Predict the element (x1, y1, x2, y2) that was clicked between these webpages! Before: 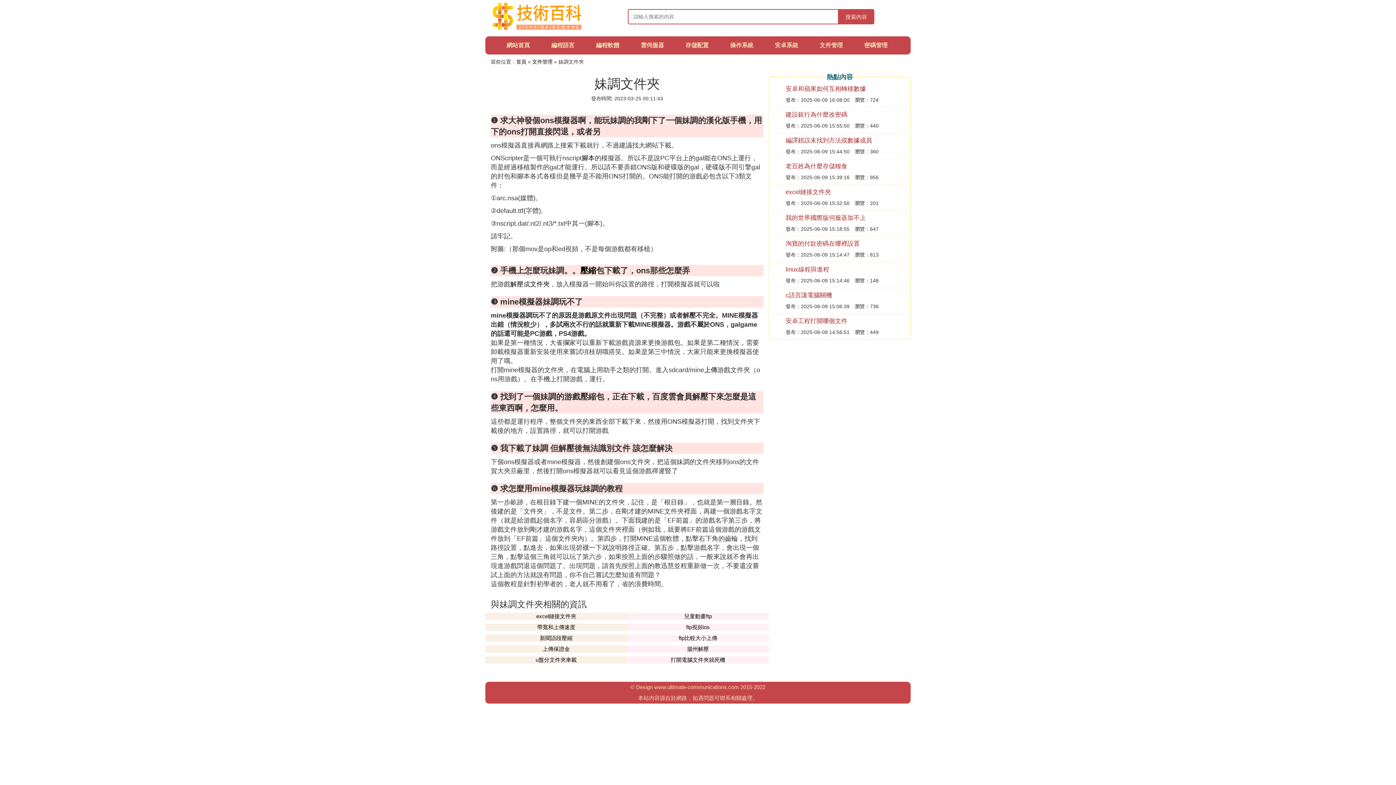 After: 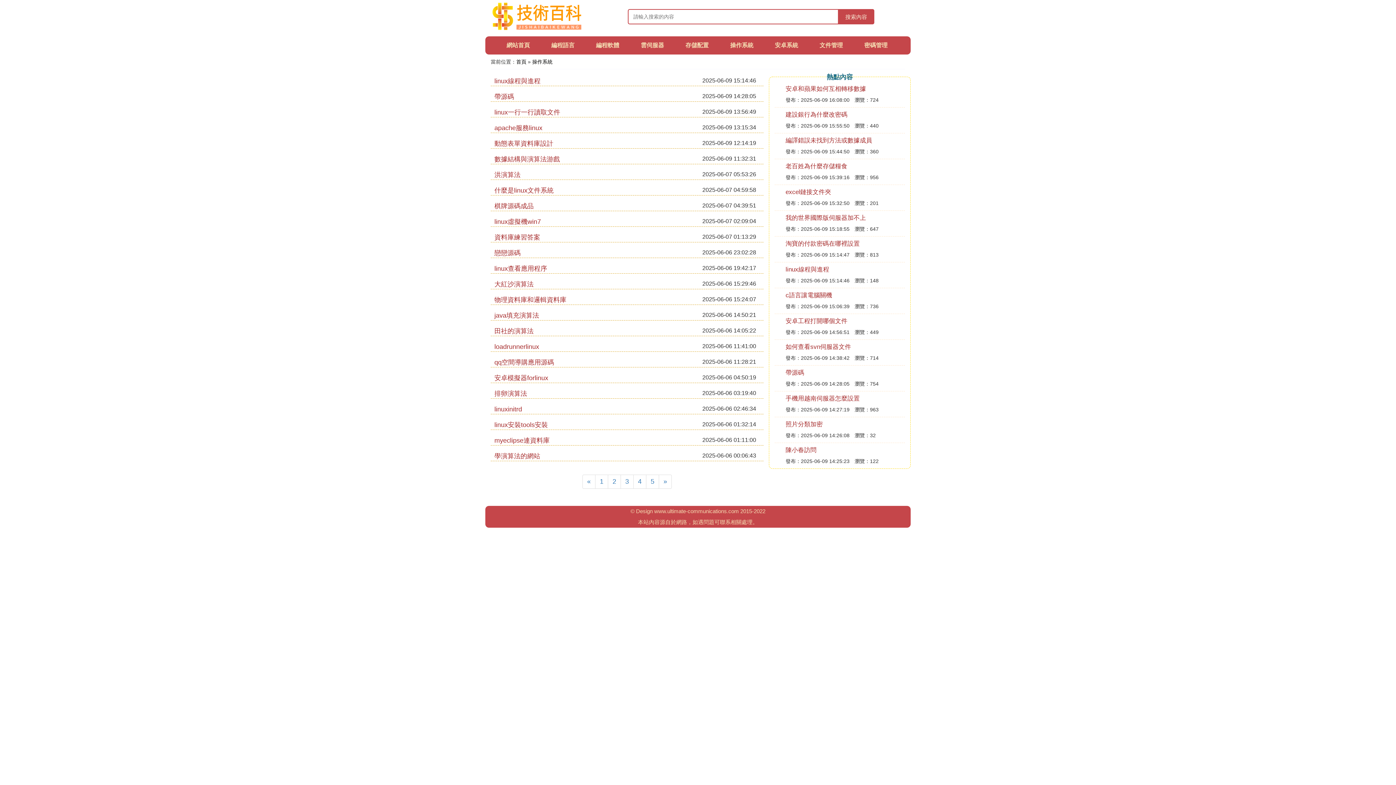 Action: bbox: (730, 42, 753, 48) label: 操作系統